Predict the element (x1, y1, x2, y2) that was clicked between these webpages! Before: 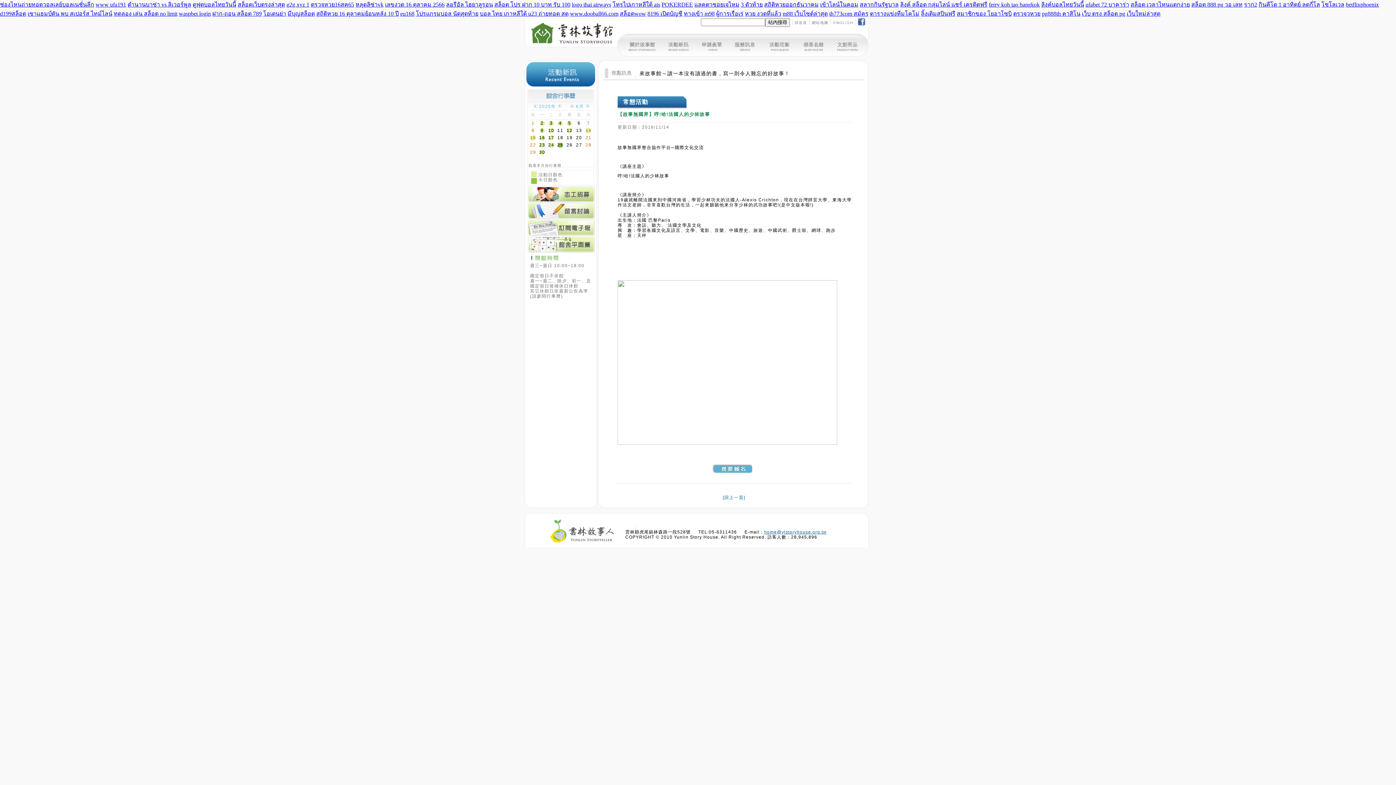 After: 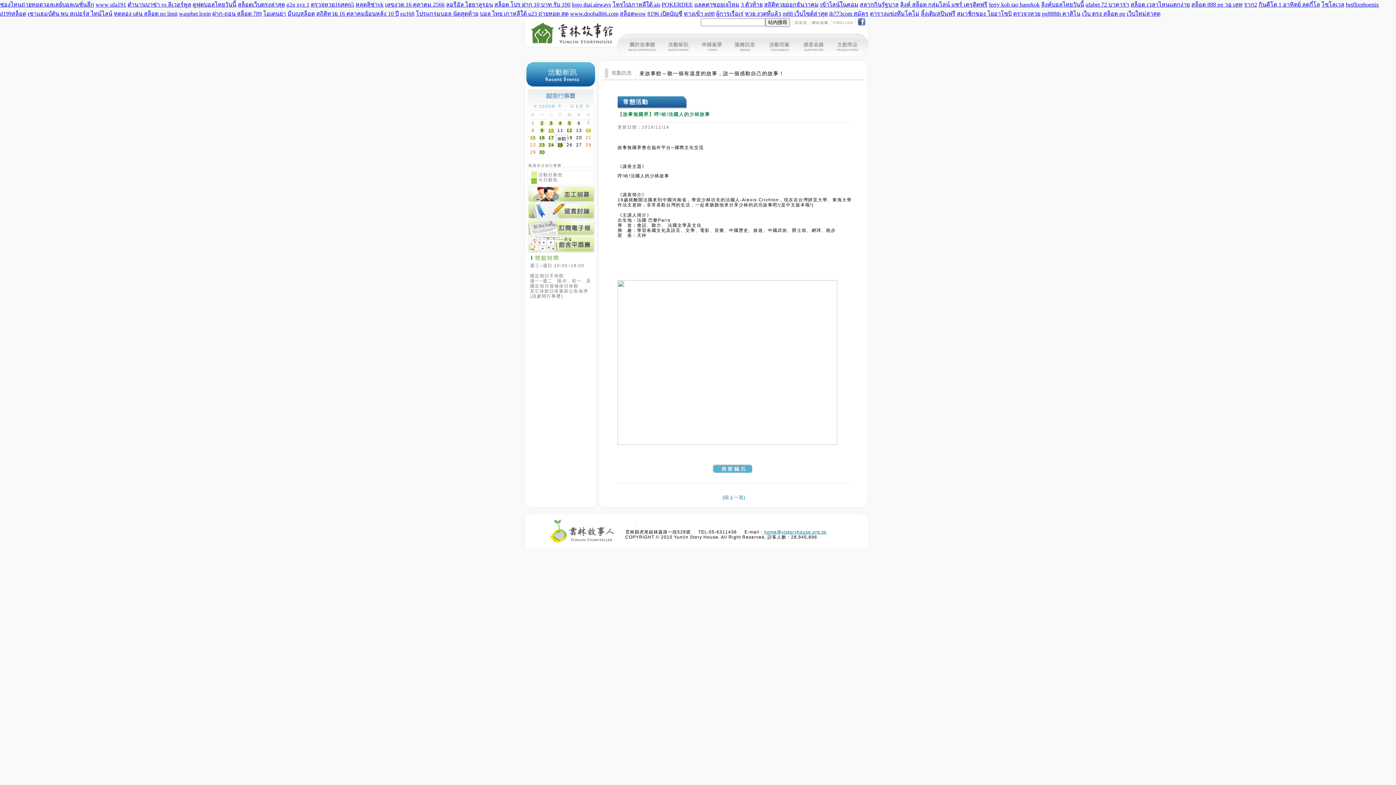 Action: label: 10 bbox: (548, 192, 554, 197)